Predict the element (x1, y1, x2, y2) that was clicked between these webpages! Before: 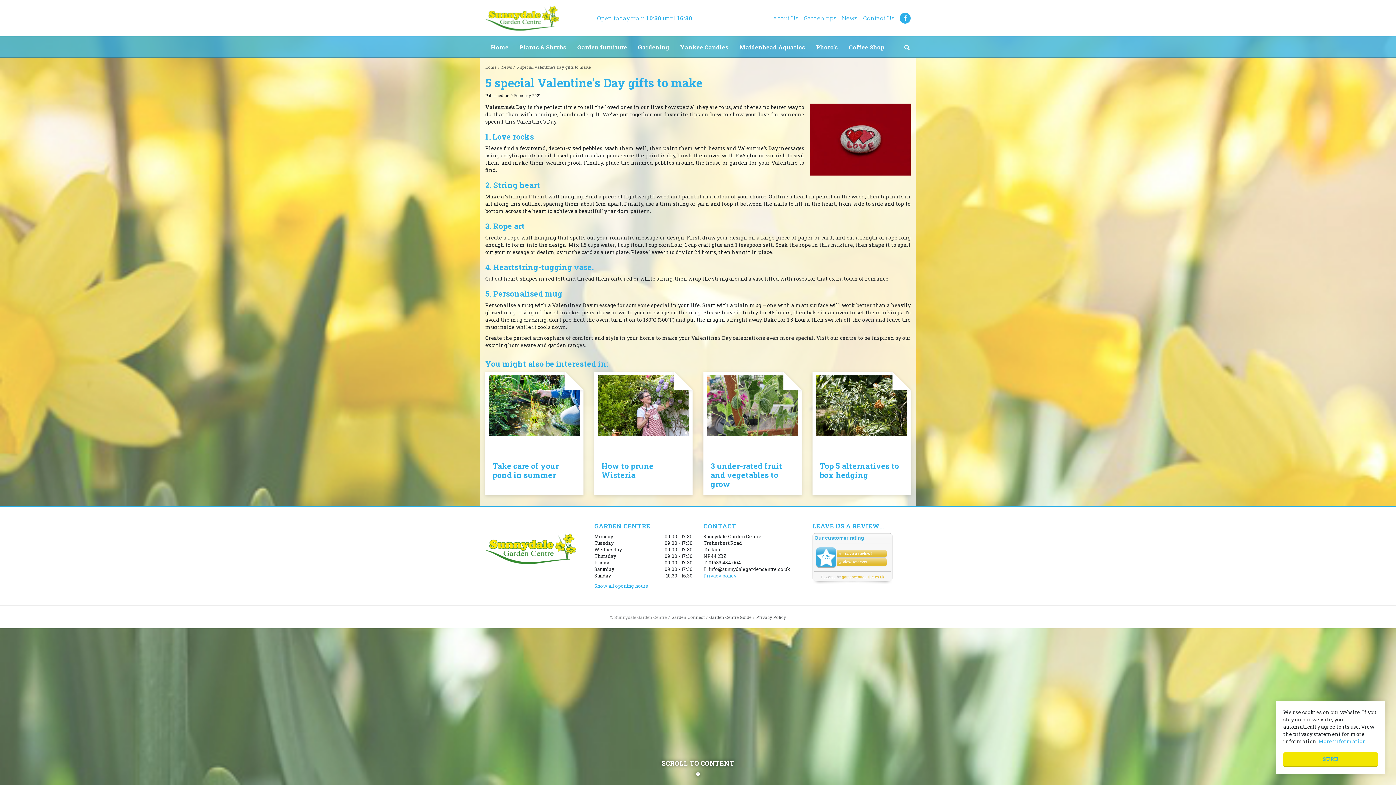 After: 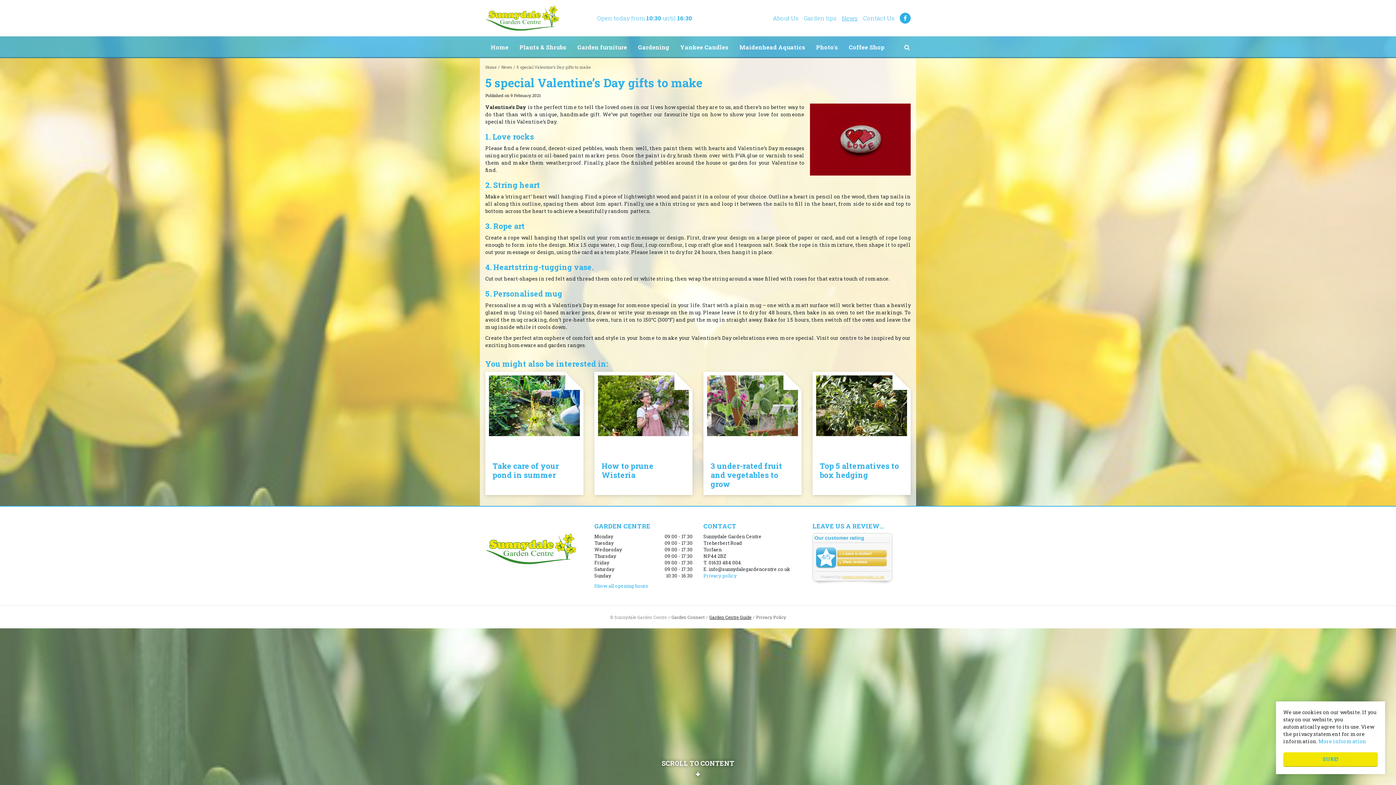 Action: label: Garden Centre Guide bbox: (709, 614, 751, 620)